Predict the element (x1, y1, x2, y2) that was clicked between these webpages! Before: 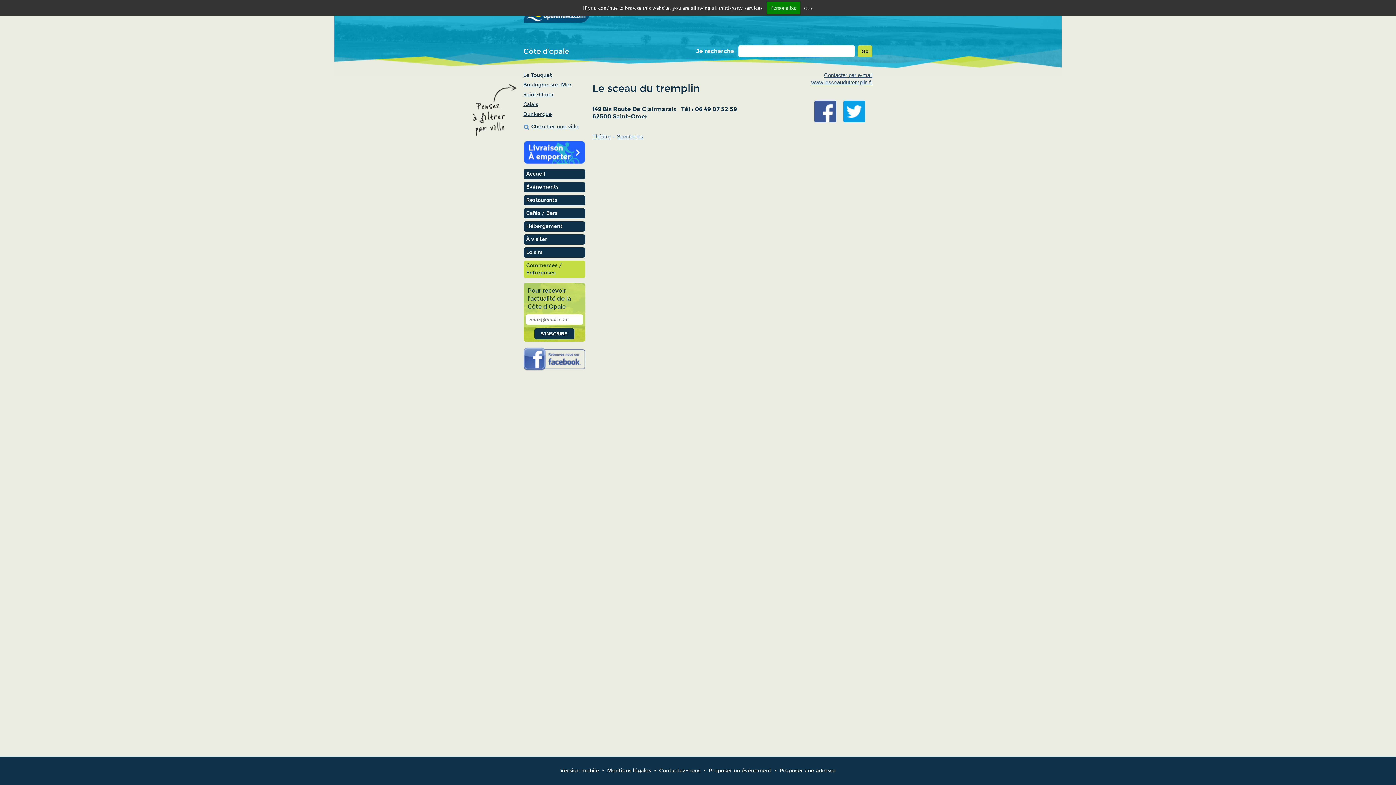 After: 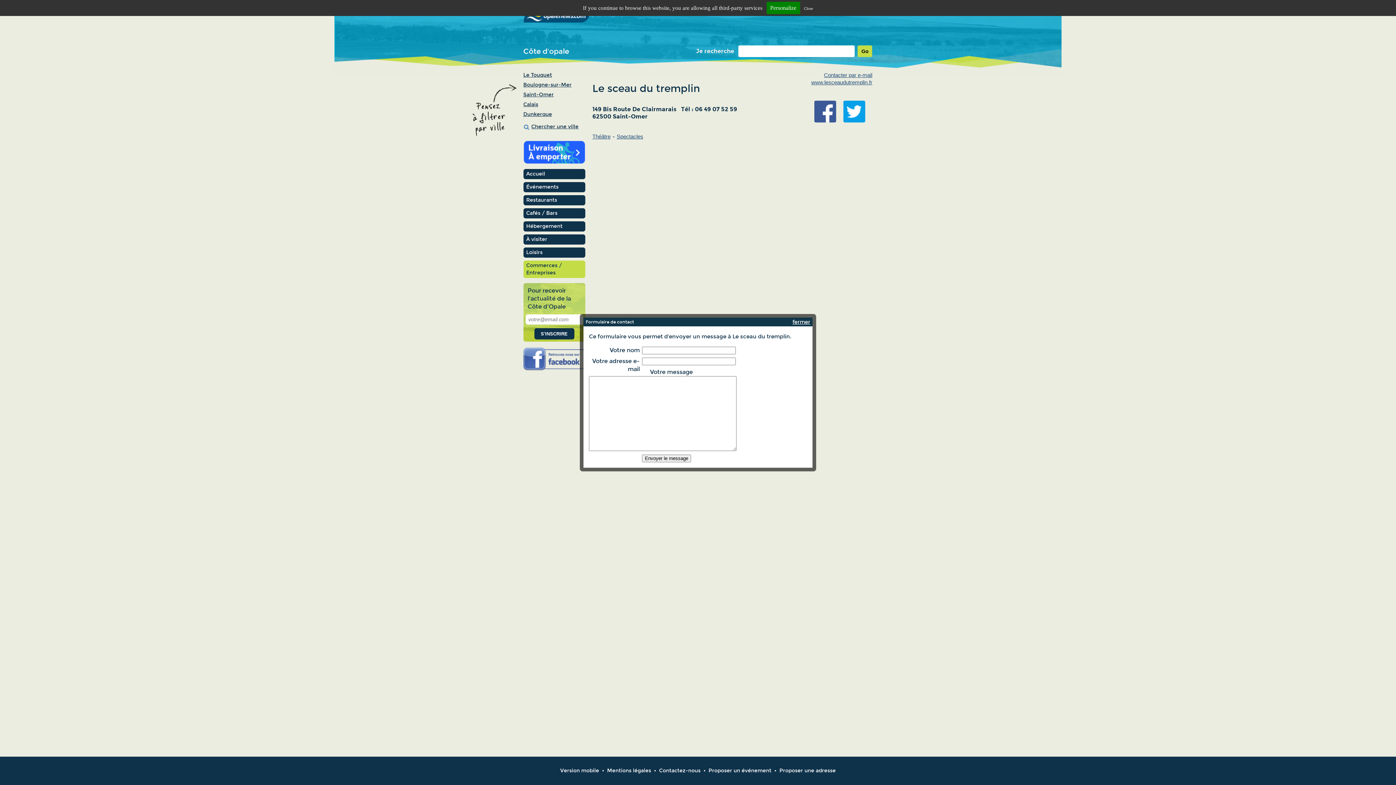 Action: label: Contacter par e-mail bbox: (824, 72, 872, 78)